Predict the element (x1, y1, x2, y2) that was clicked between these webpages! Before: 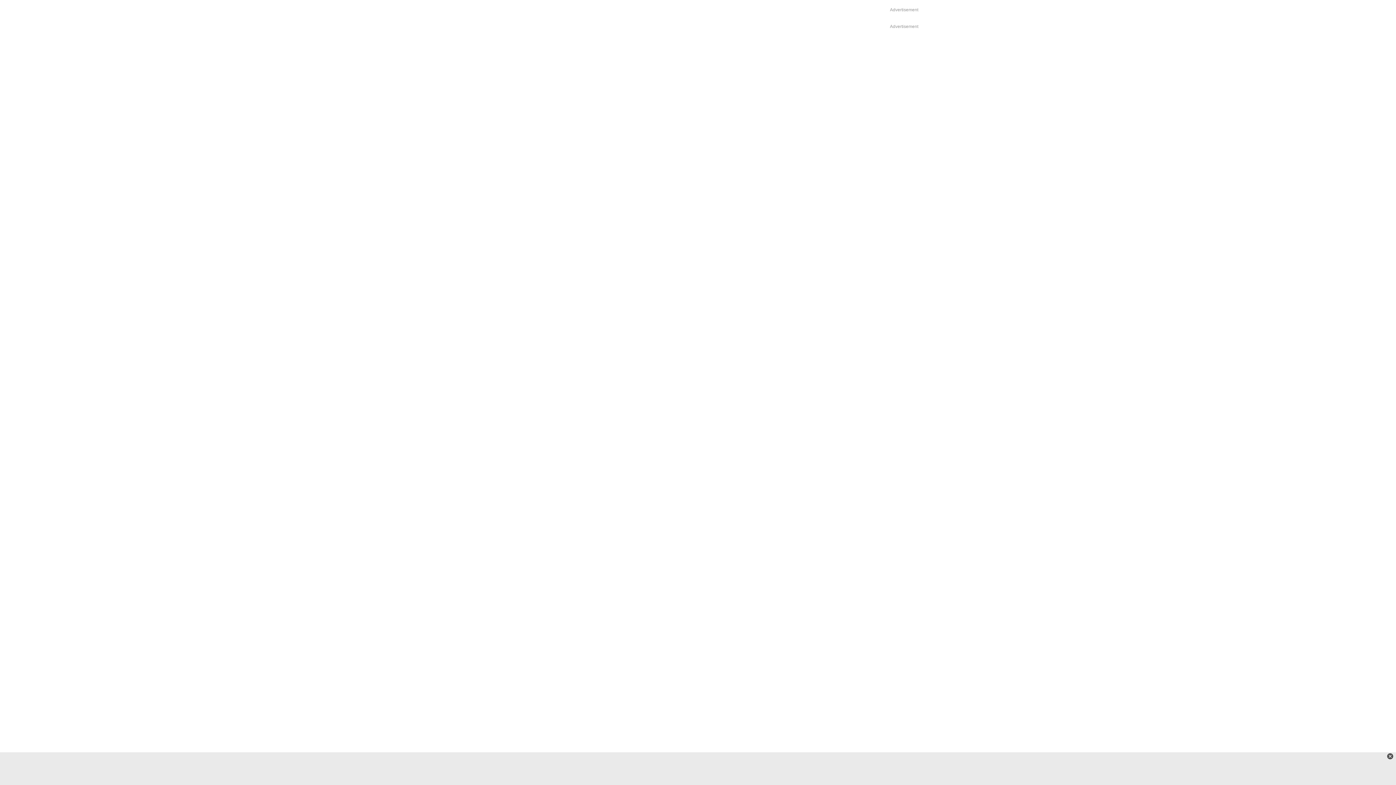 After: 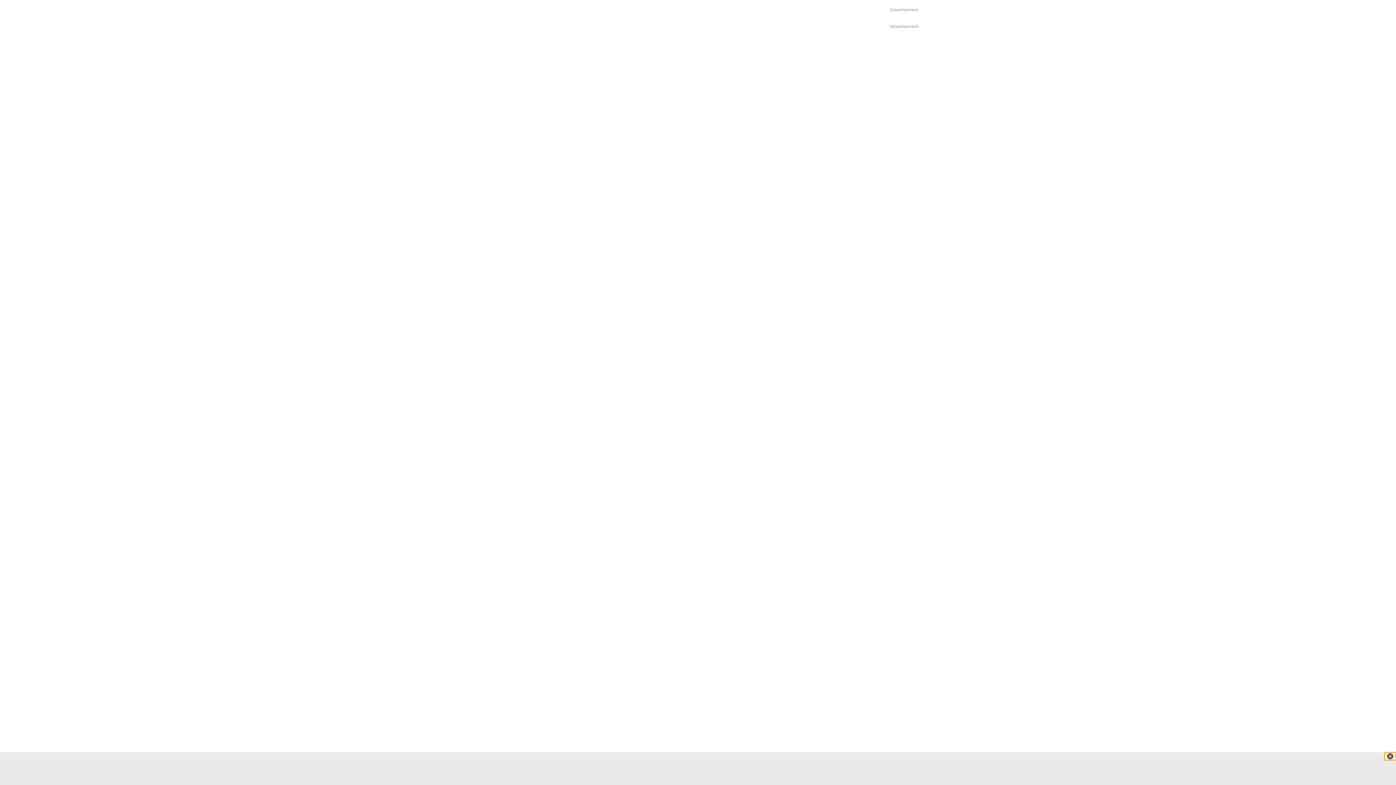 Action: bbox: (1384, 752, 1396, 760)